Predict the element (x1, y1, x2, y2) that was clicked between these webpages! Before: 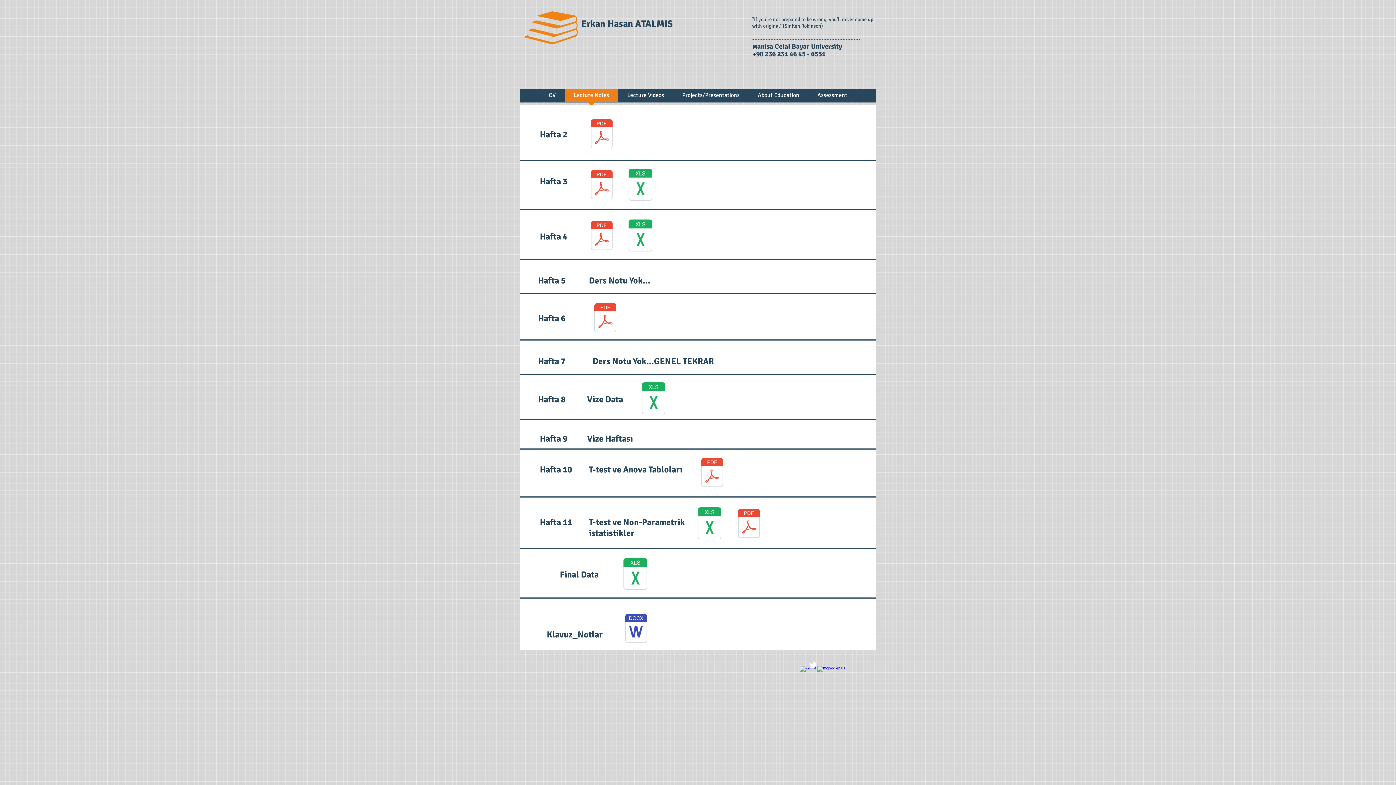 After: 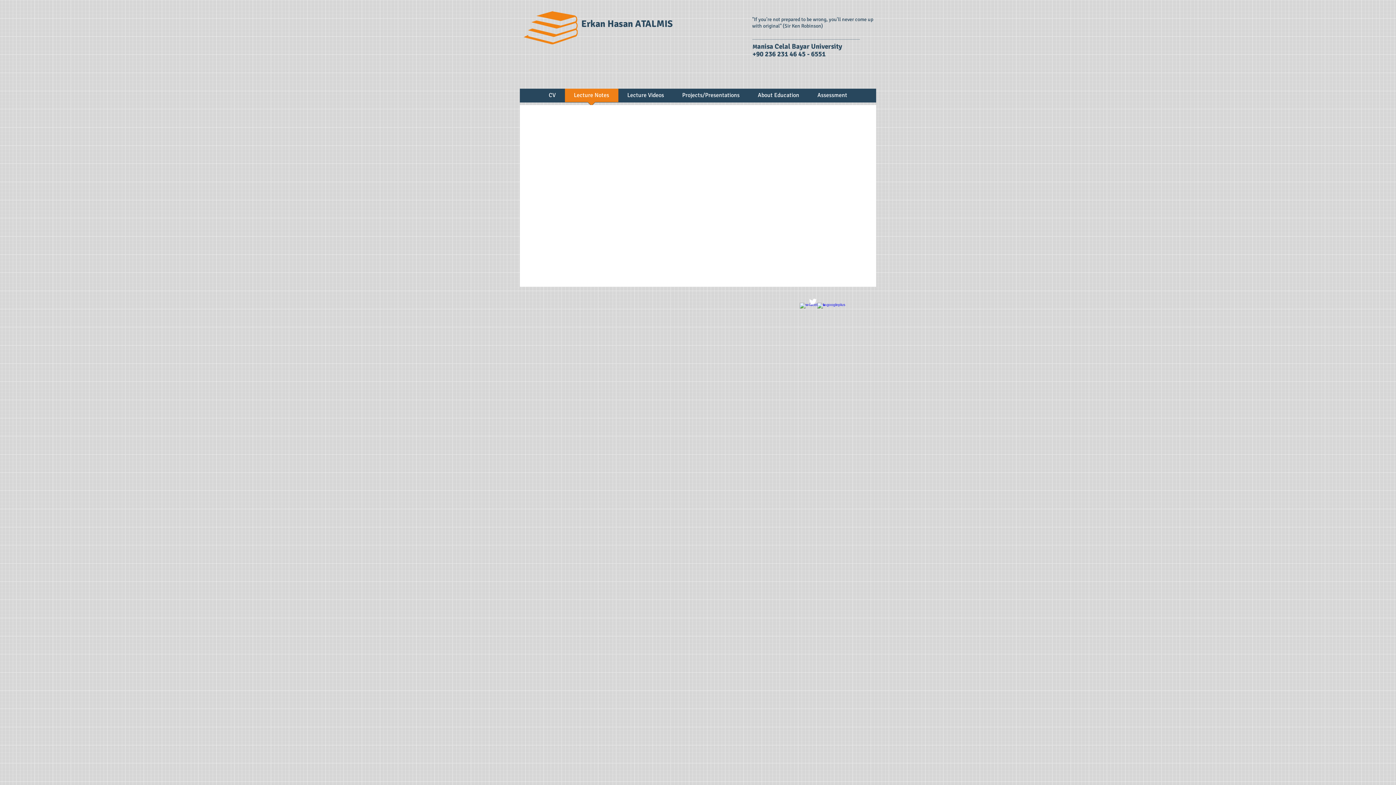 Action: bbox: (564, 88, 618, 106) label: Lecture Notes